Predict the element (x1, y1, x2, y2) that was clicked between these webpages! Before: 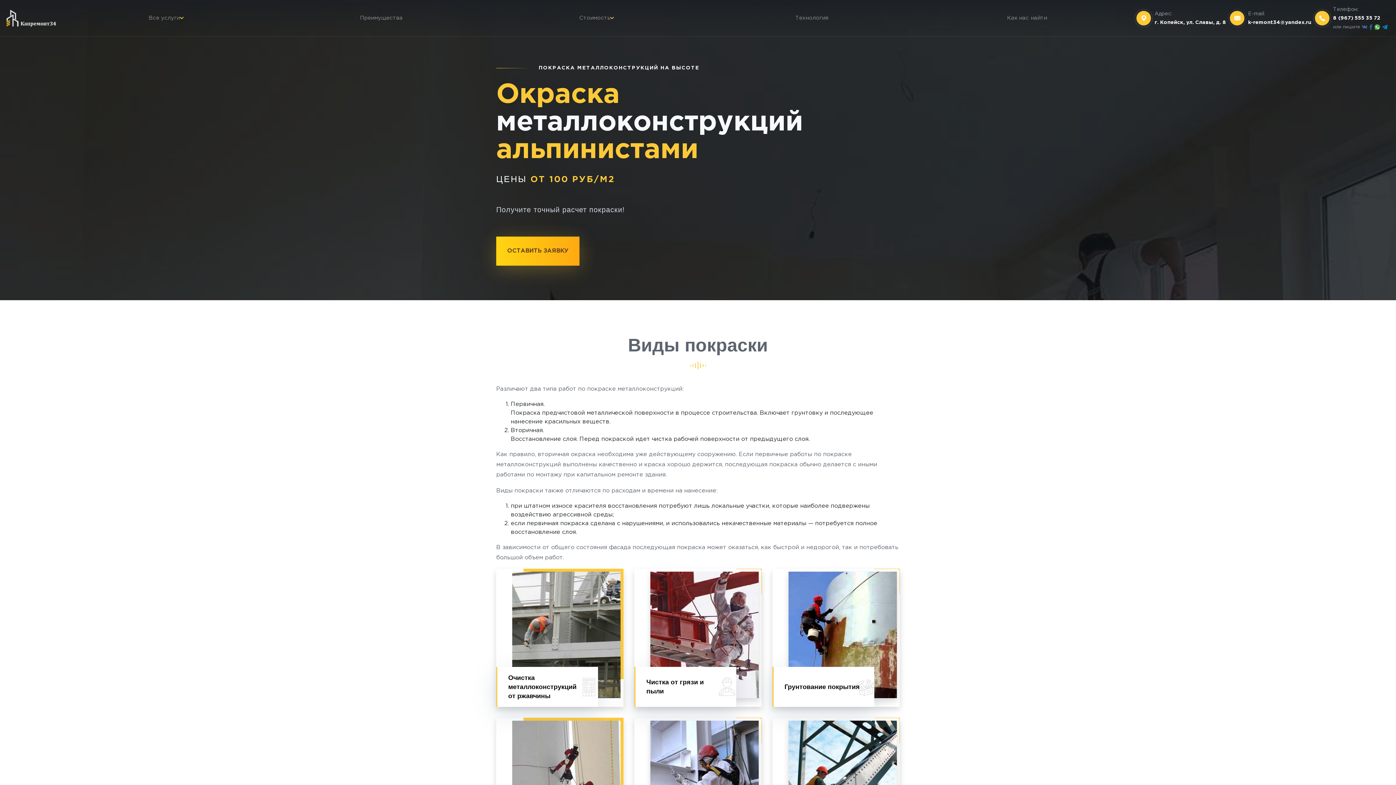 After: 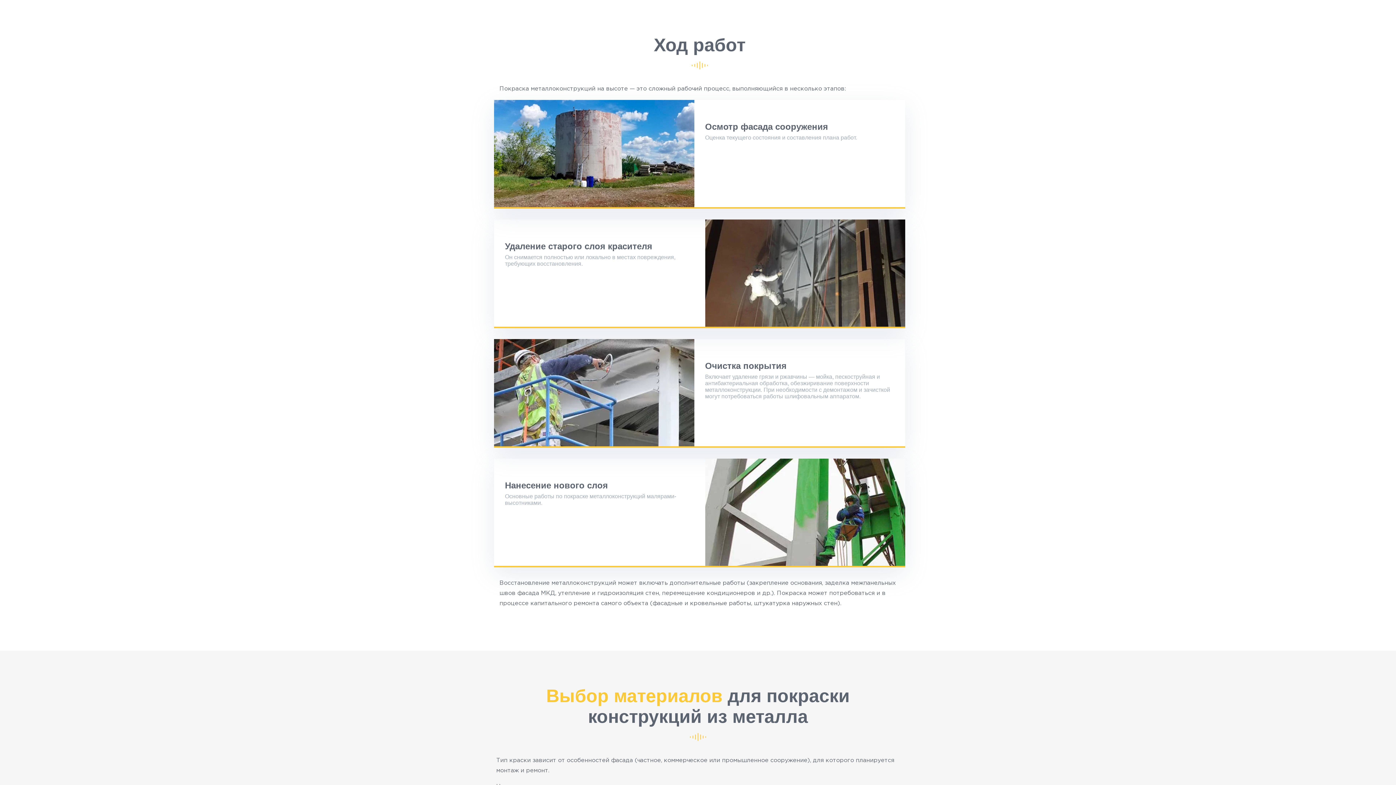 Action: bbox: (792, 11, 831, 25) label: Технология